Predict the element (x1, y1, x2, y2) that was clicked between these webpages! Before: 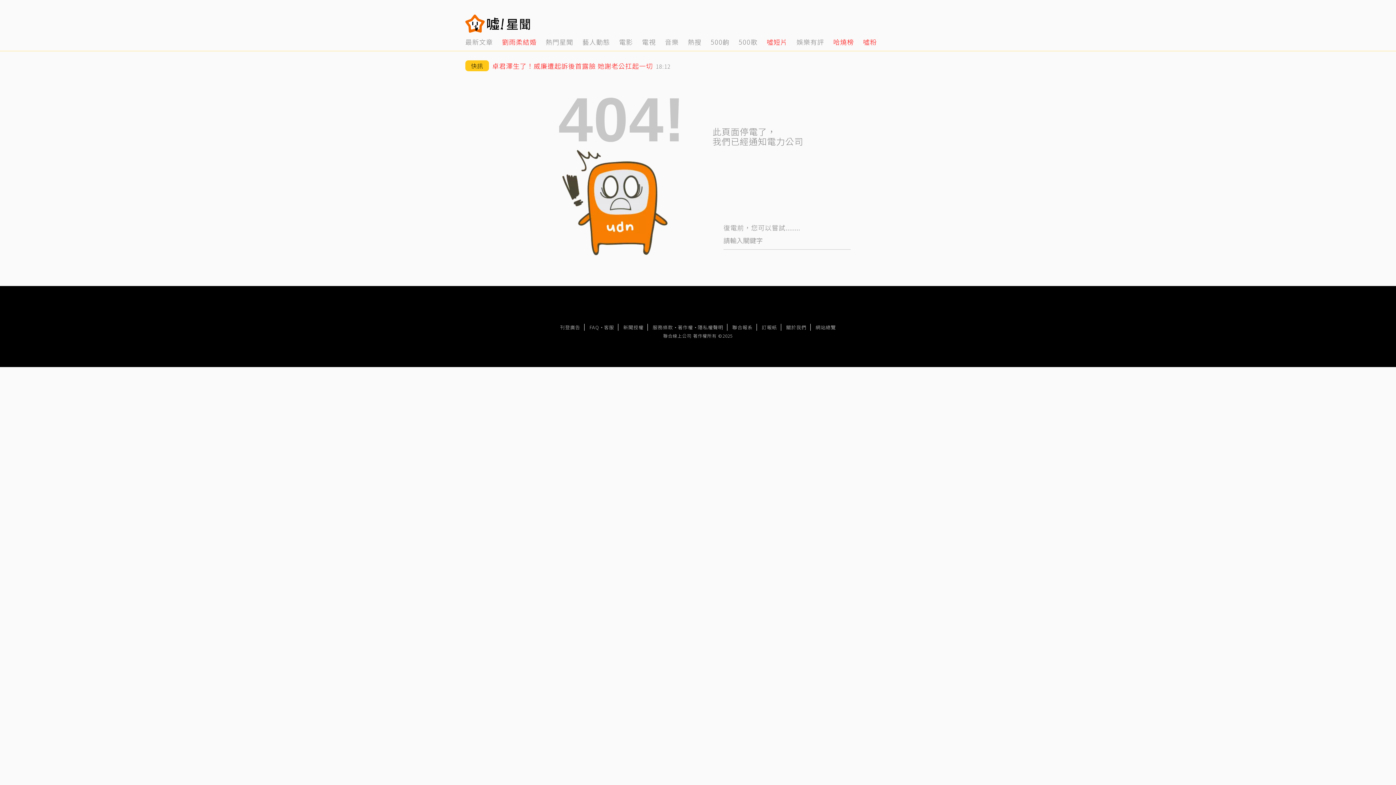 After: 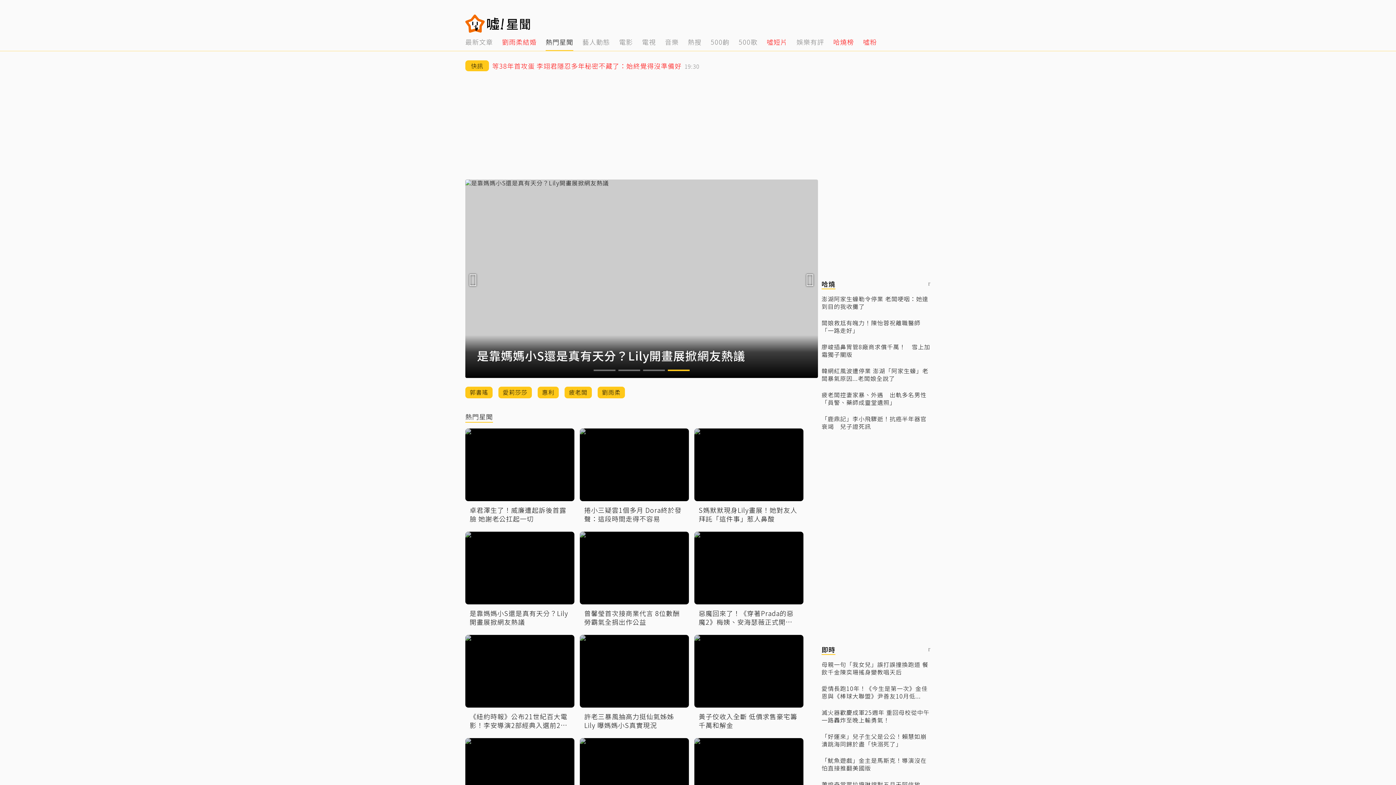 Action: label: 3 of 14 bbox: (545, 32, 573, 50)